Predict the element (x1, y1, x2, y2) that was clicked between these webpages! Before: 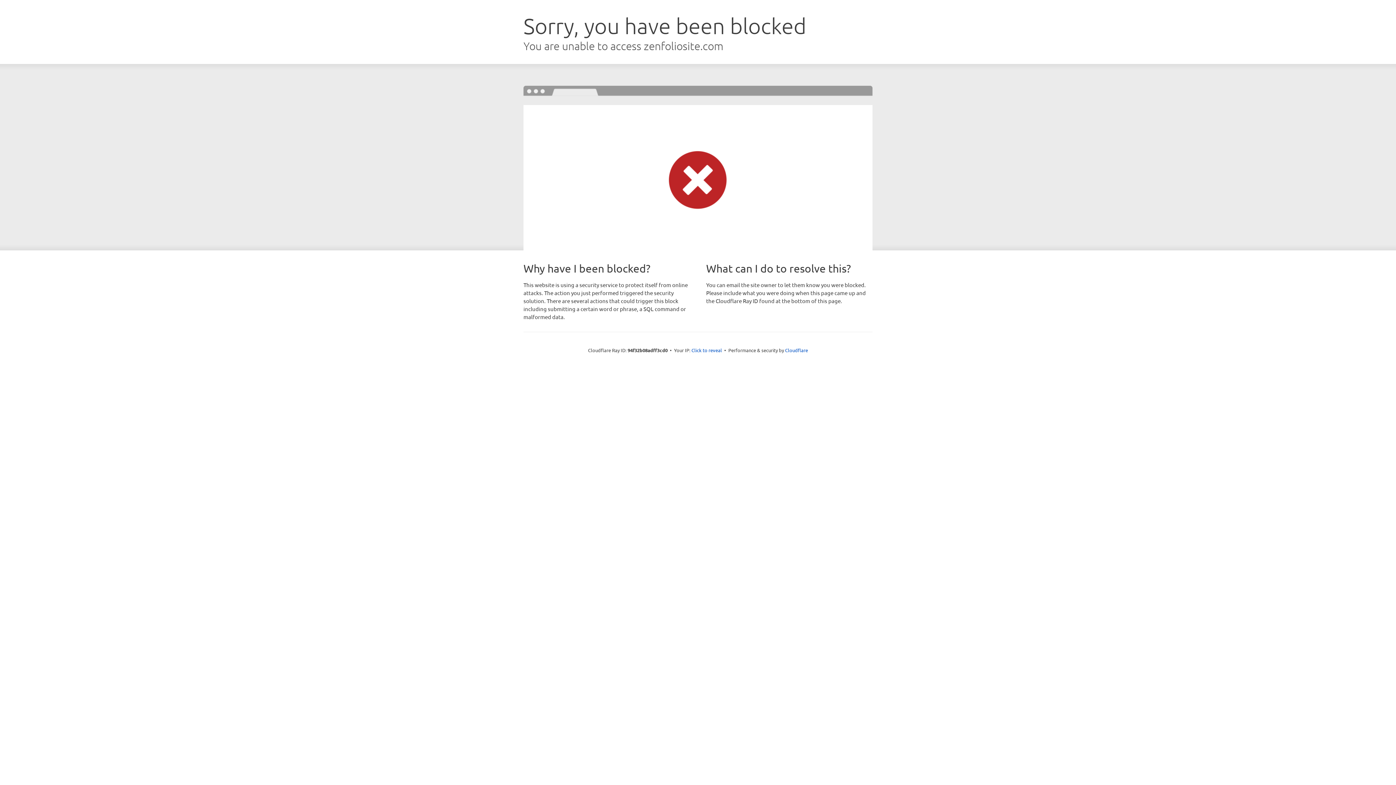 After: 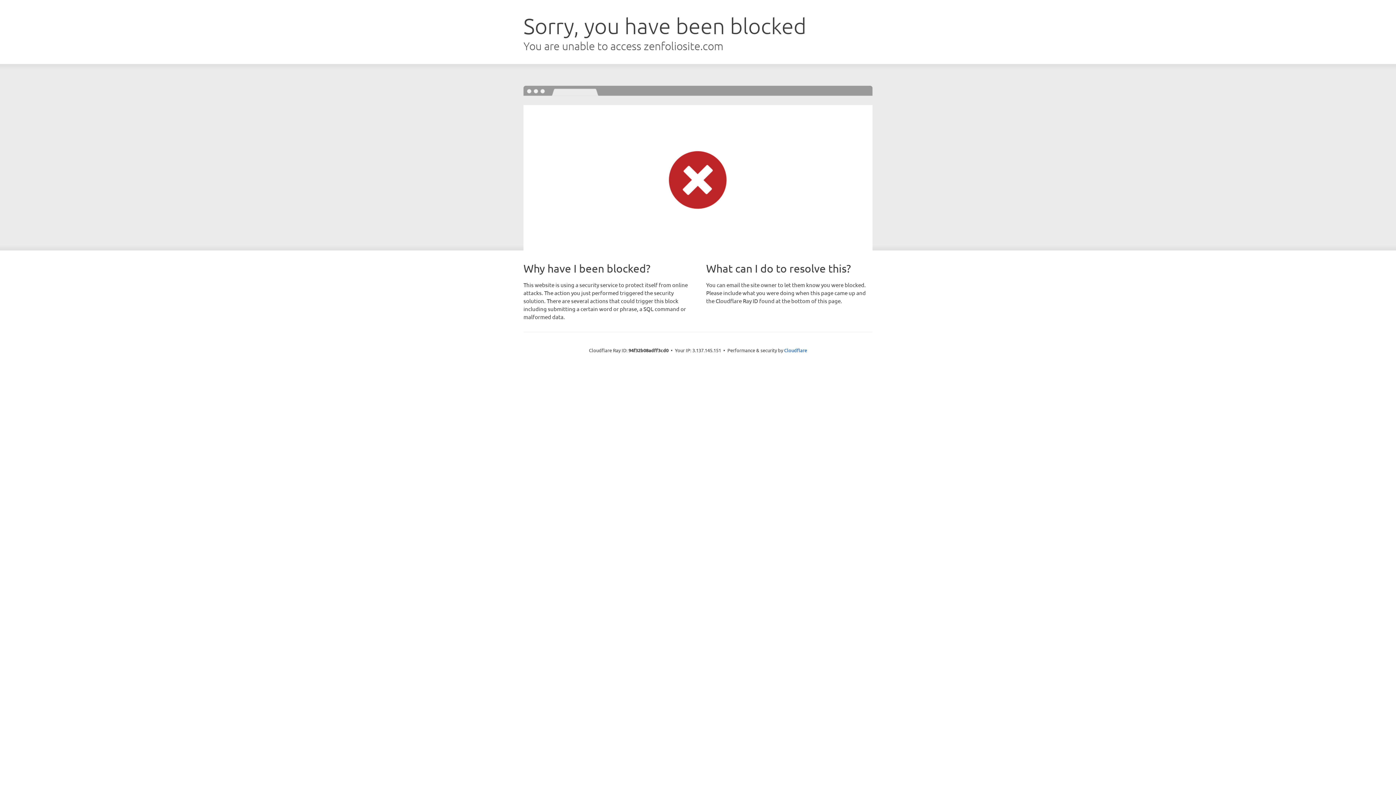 Action: label: Click to reveal bbox: (691, 346, 722, 353)